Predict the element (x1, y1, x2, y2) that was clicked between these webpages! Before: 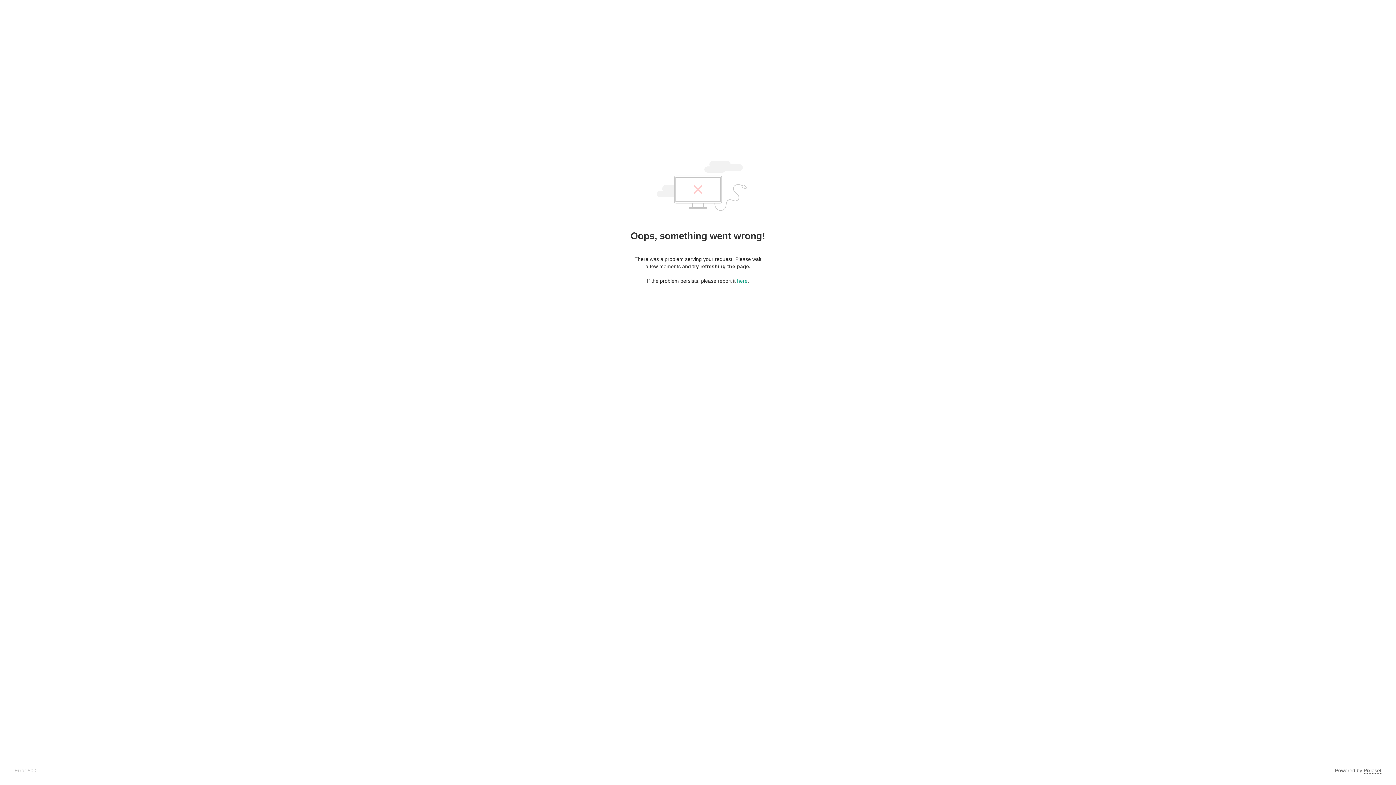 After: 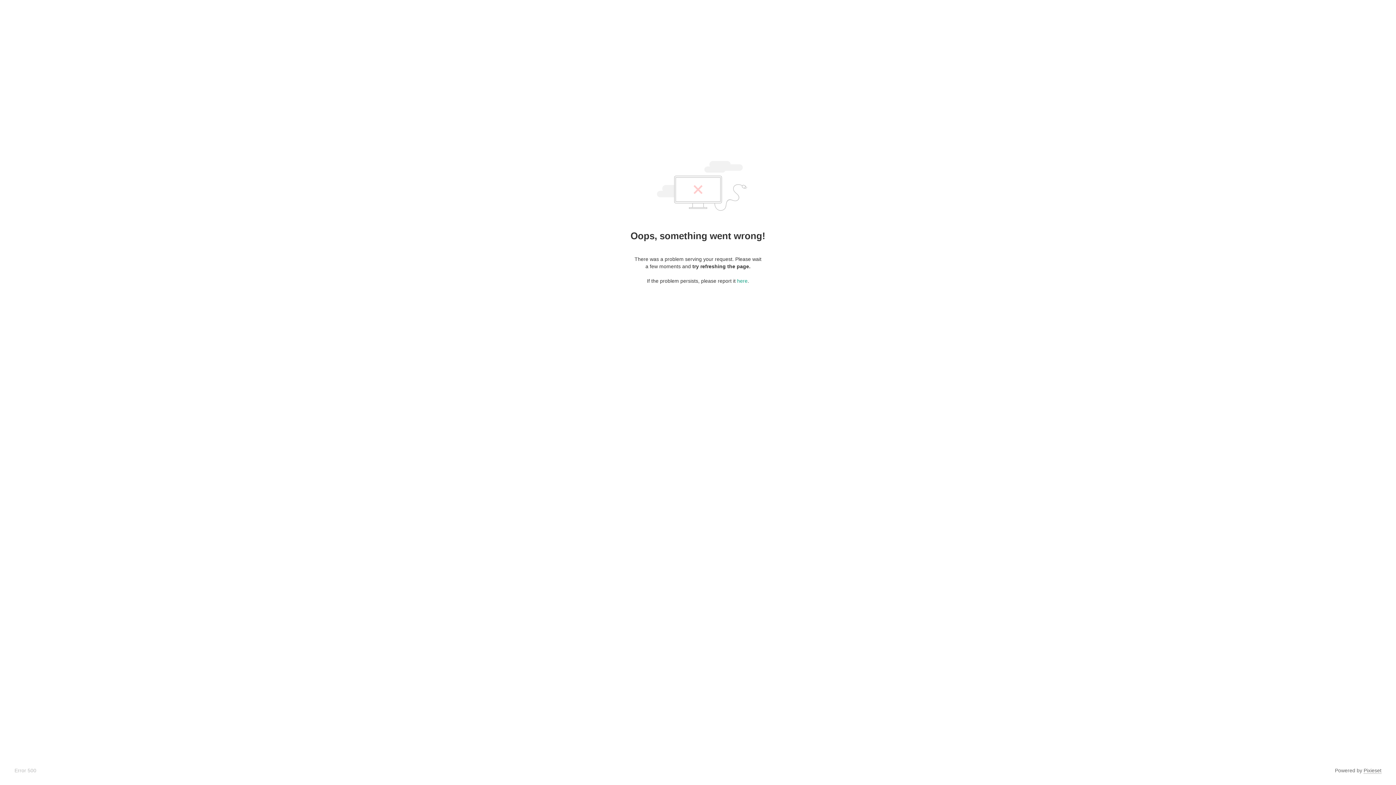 Action: bbox: (1364, 768, 1381, 774) label: Pixieset